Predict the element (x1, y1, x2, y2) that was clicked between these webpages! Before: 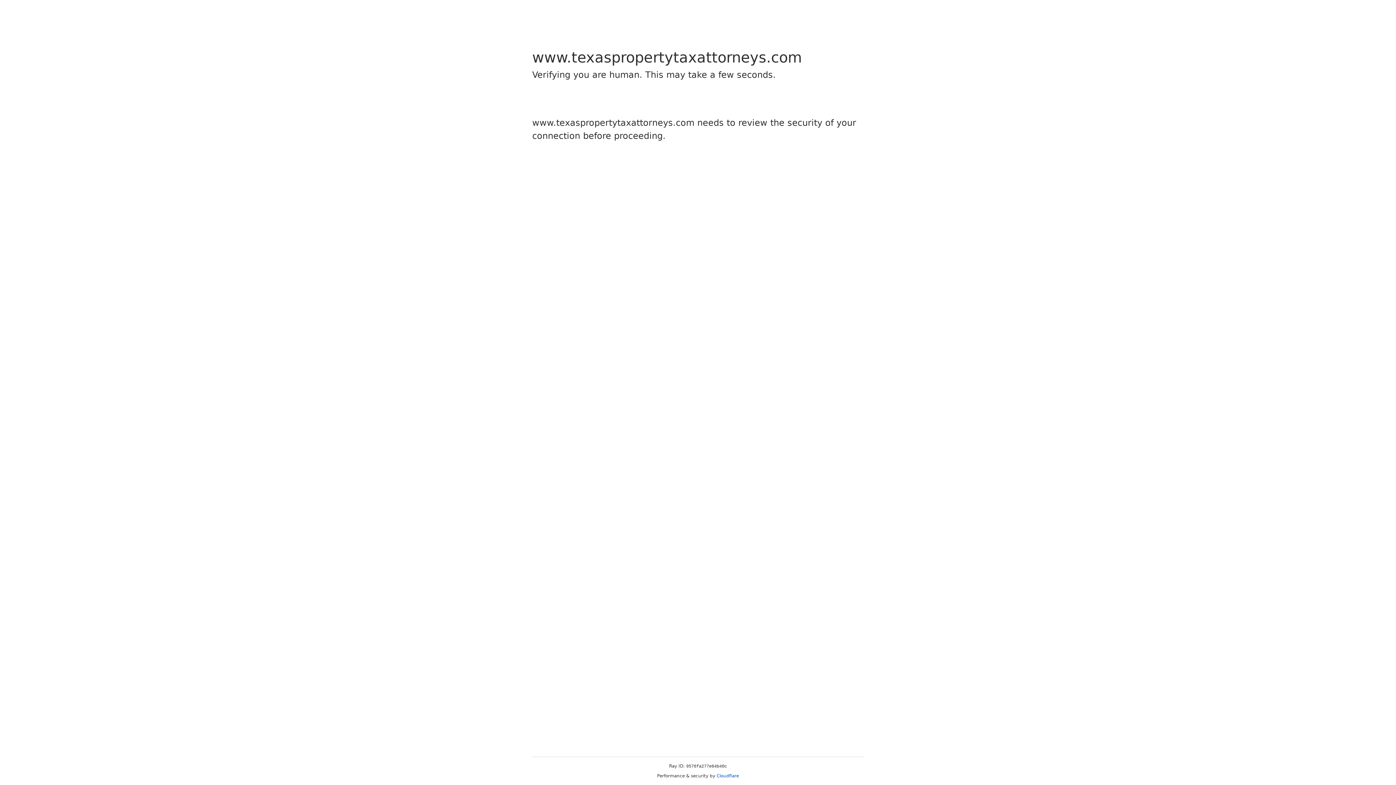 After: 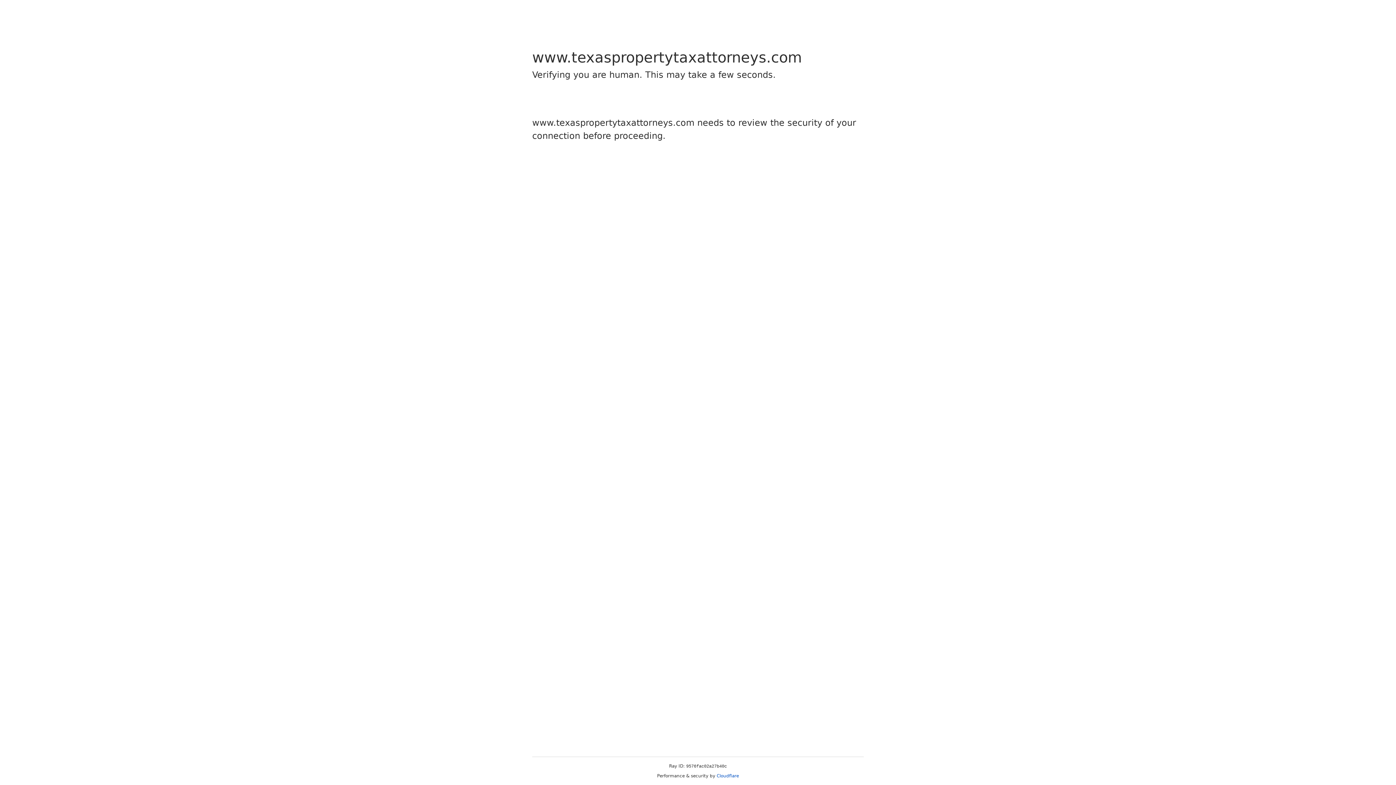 Action: bbox: (716, 773, 739, 778) label: Cloudflare